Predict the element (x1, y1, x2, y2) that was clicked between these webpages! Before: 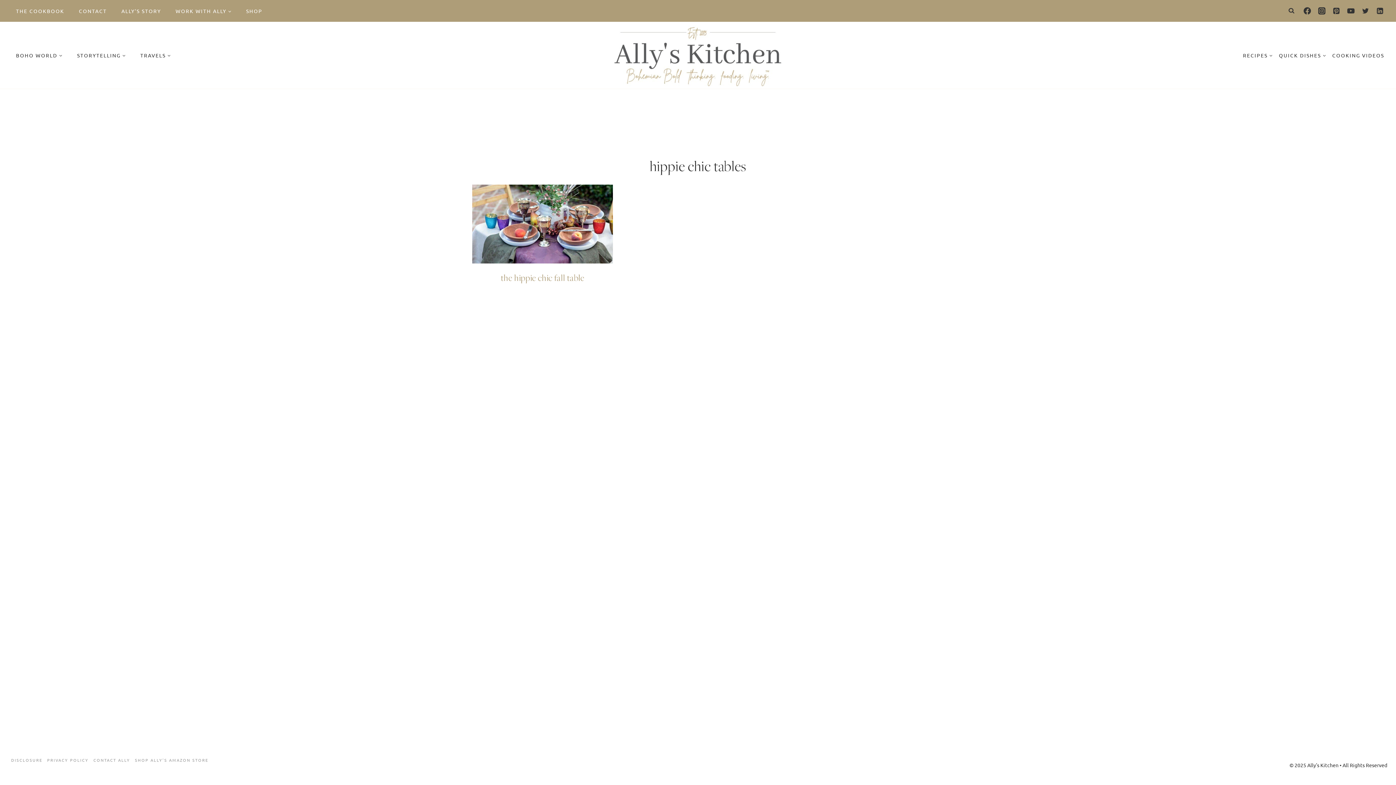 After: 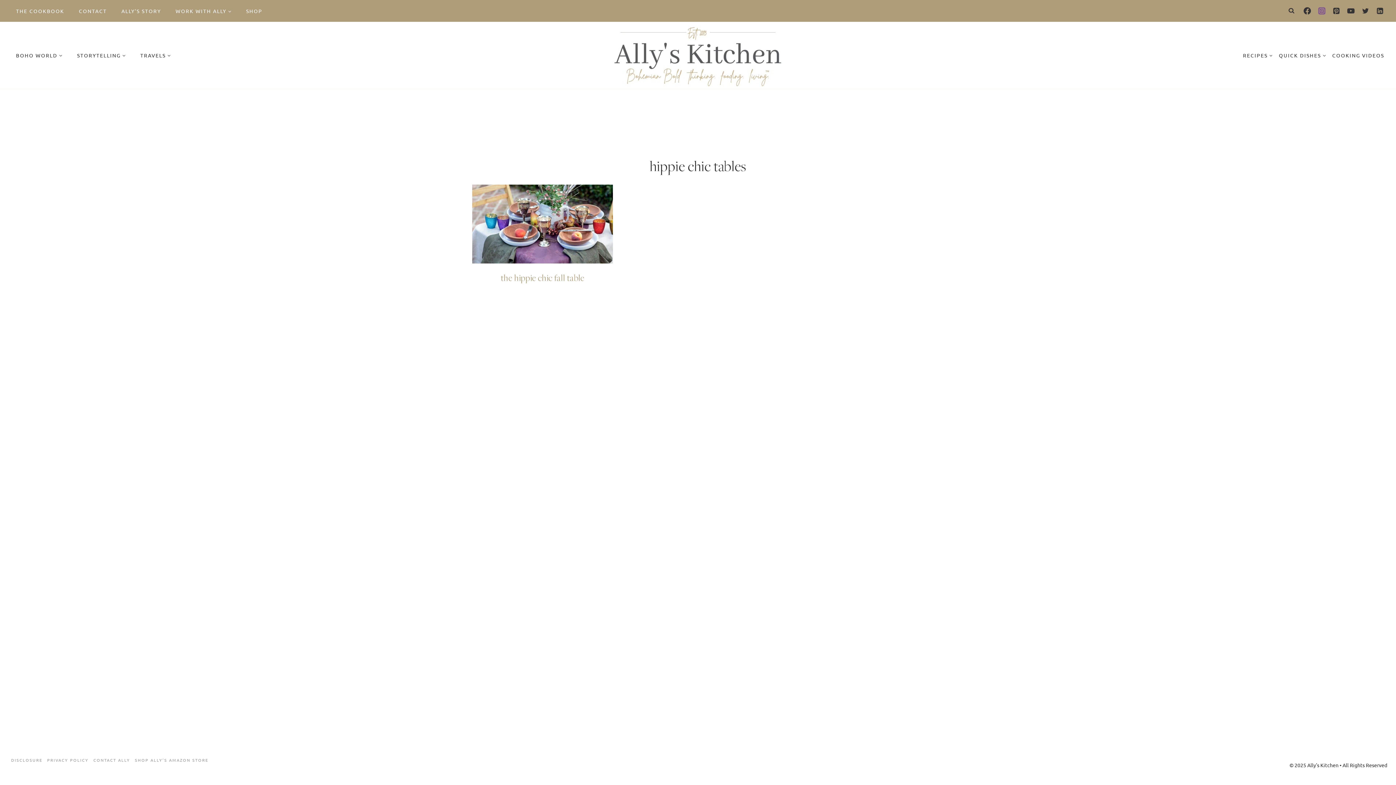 Action: label: Instagram bbox: (1314, 3, 1329, 18)